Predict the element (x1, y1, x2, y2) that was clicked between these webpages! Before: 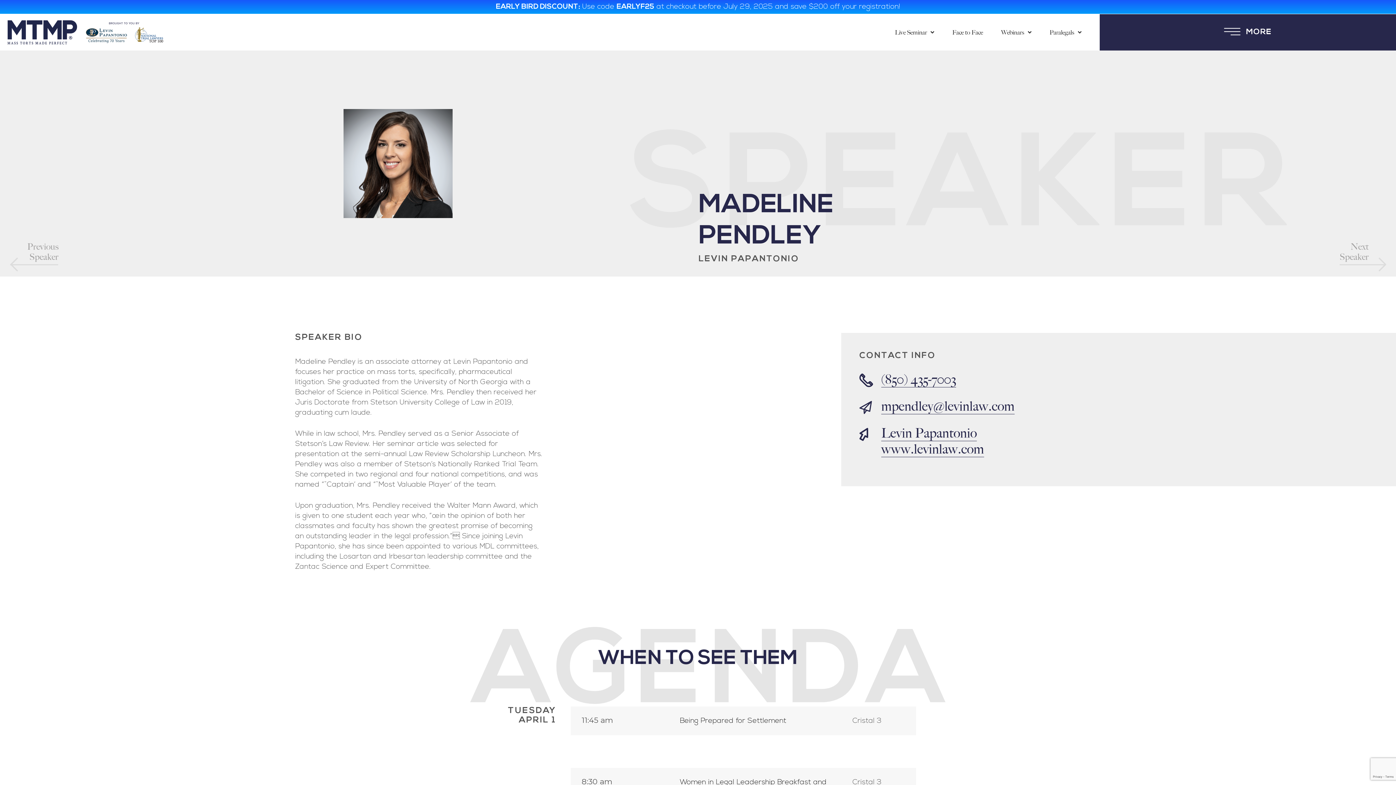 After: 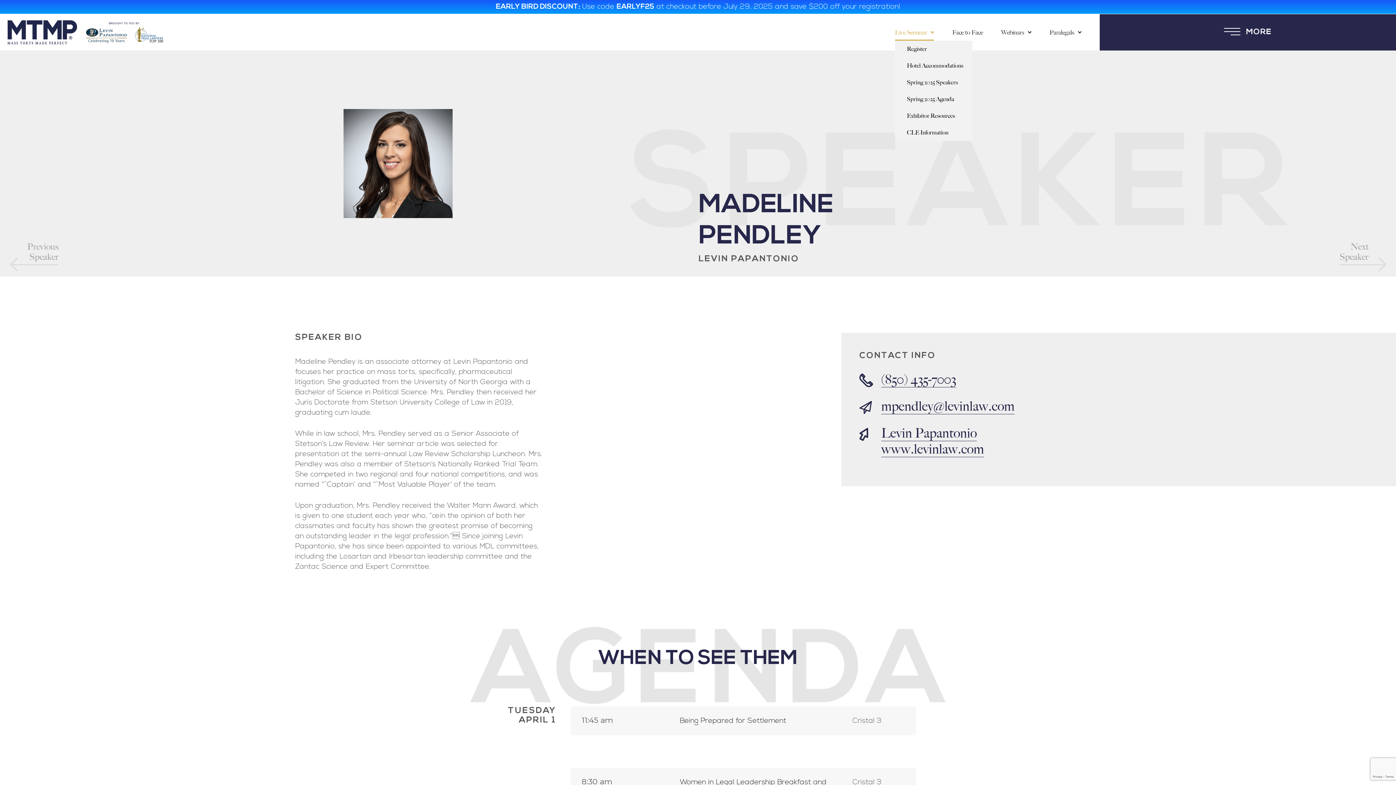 Action: bbox: (895, 24, 934, 40) label: Live Seminar